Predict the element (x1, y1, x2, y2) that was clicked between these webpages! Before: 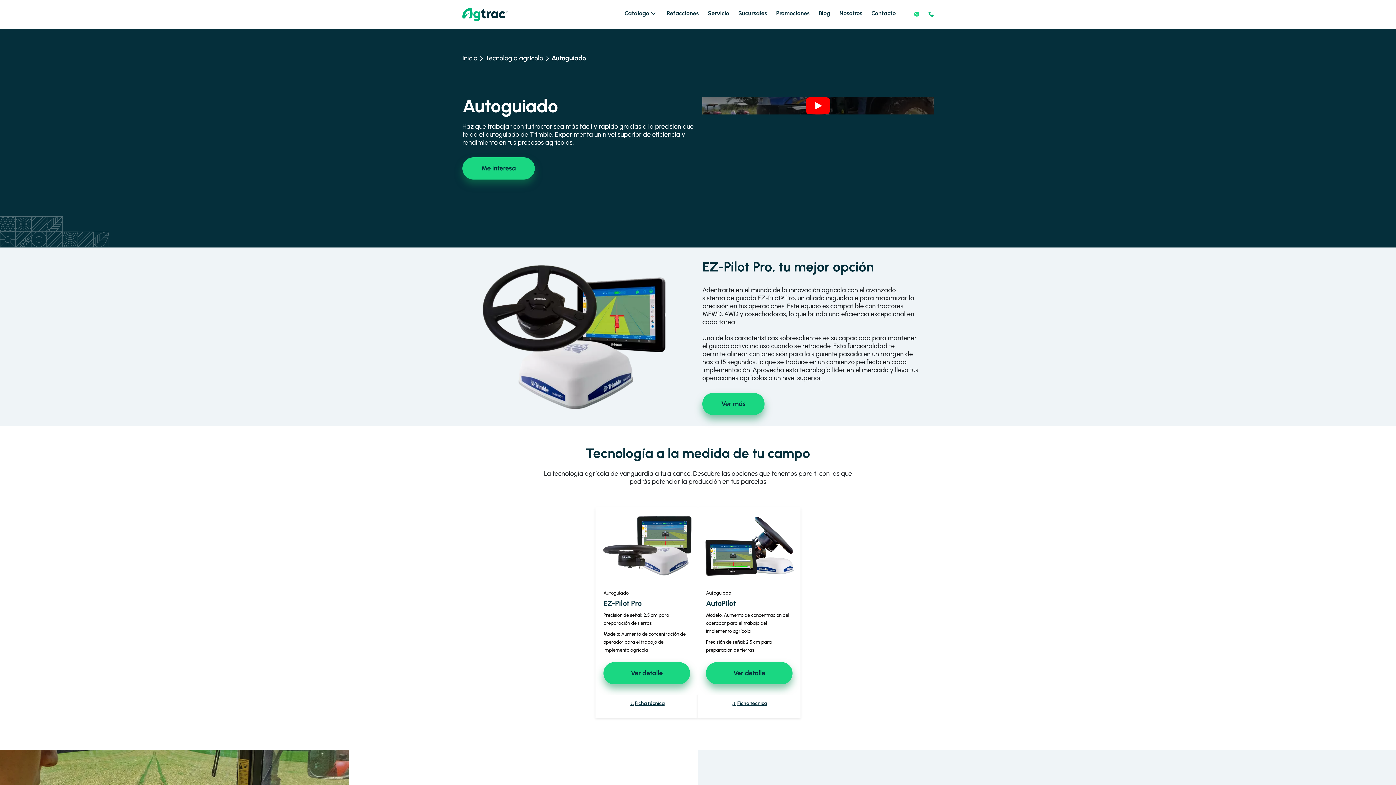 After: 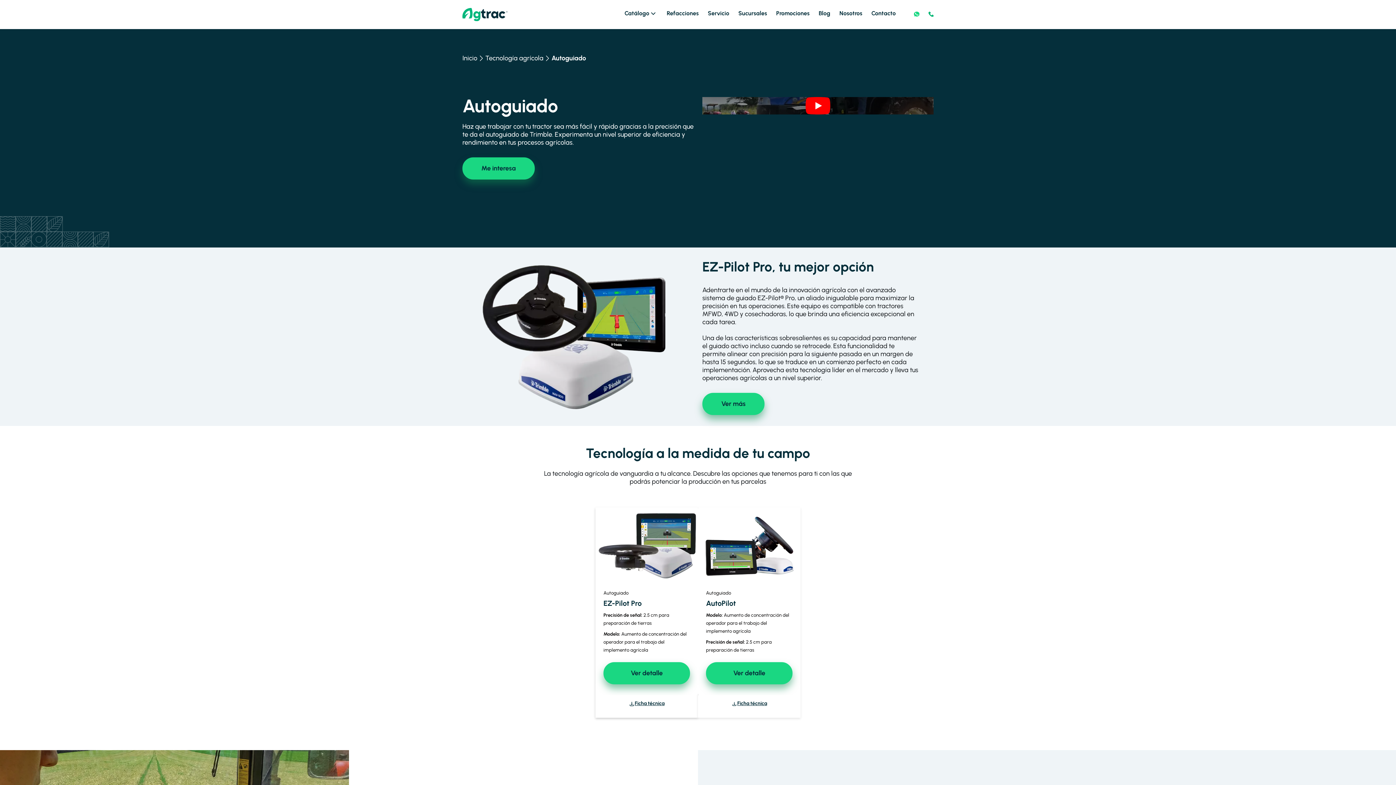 Action: bbox: (595, 695, 698, 718) label: Ficha técnica